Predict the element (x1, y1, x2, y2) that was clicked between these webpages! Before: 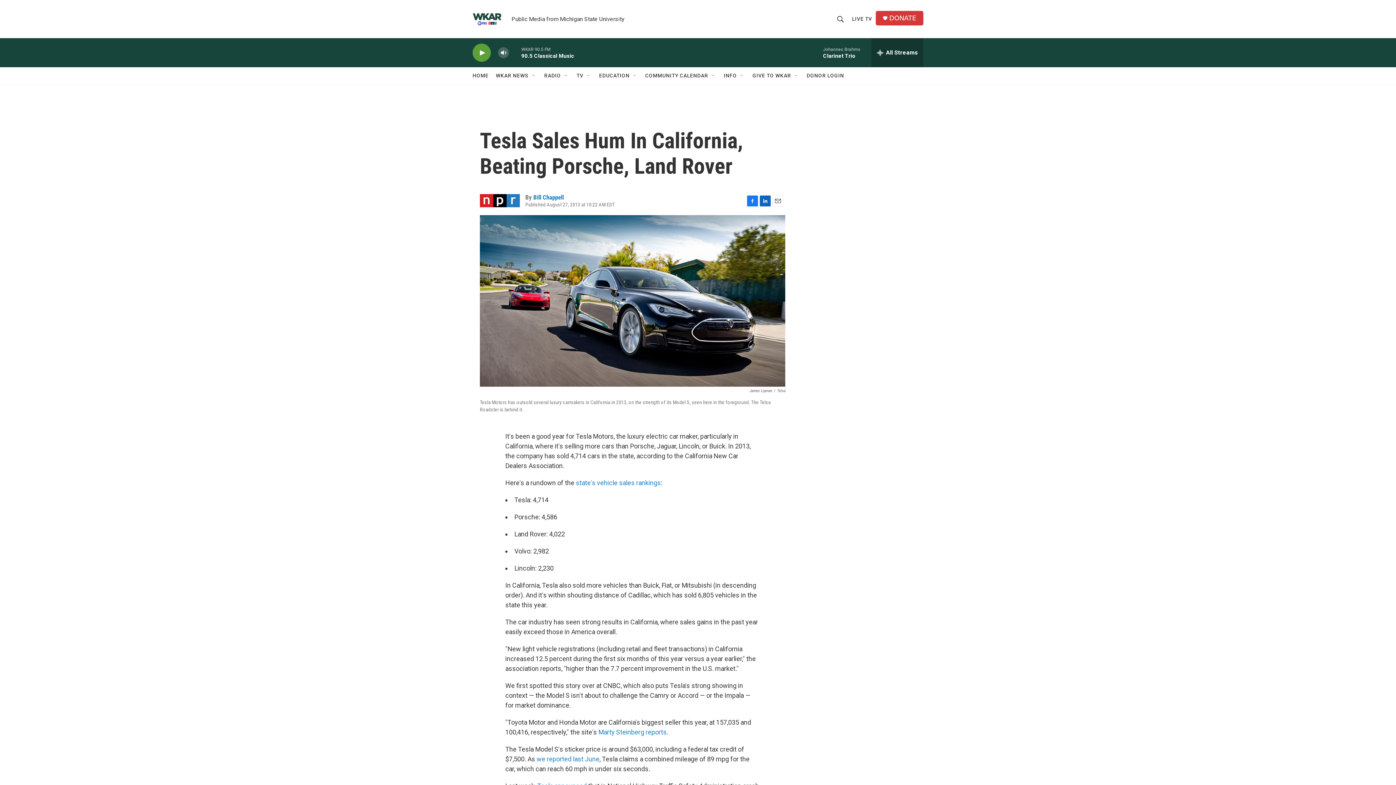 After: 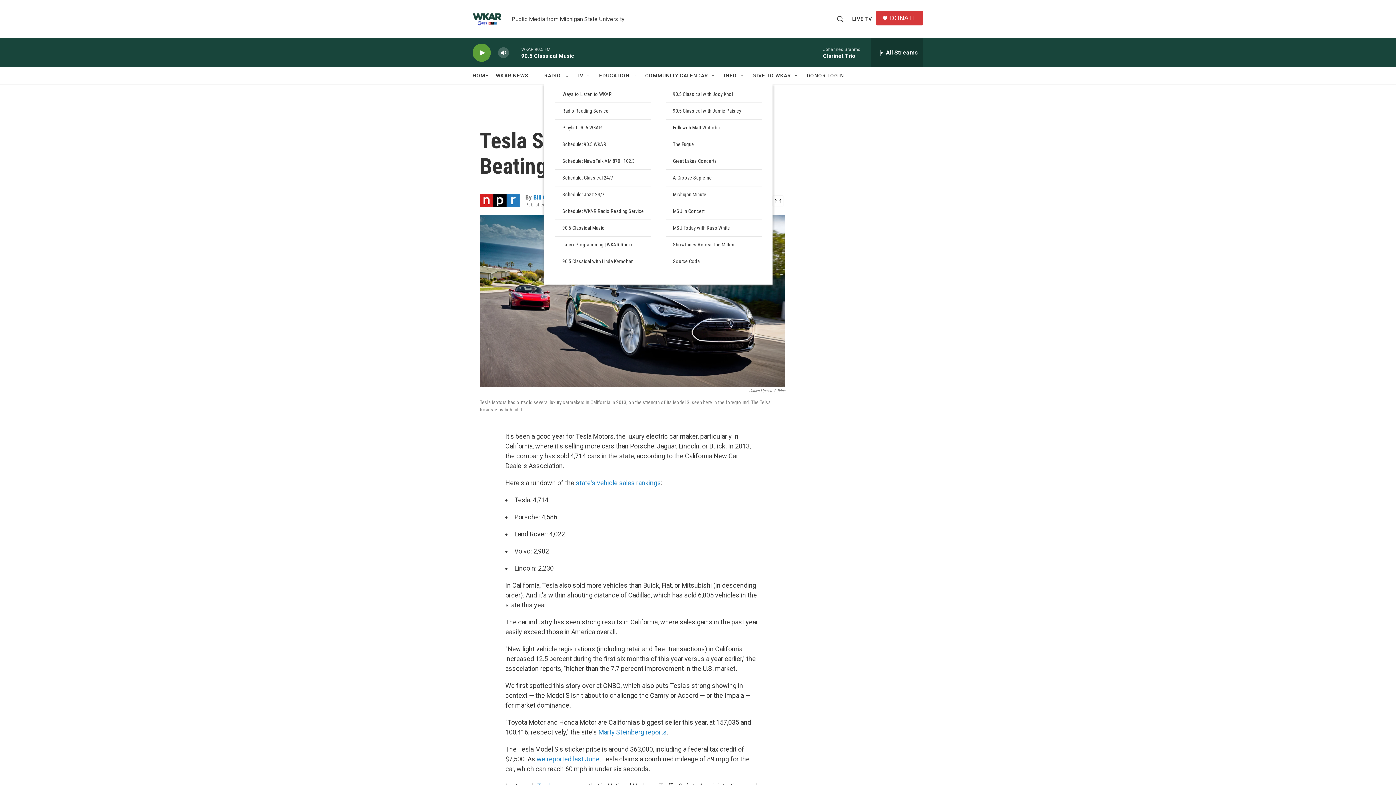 Action: label: Open Sub Navigation bbox: (563, 72, 569, 78)